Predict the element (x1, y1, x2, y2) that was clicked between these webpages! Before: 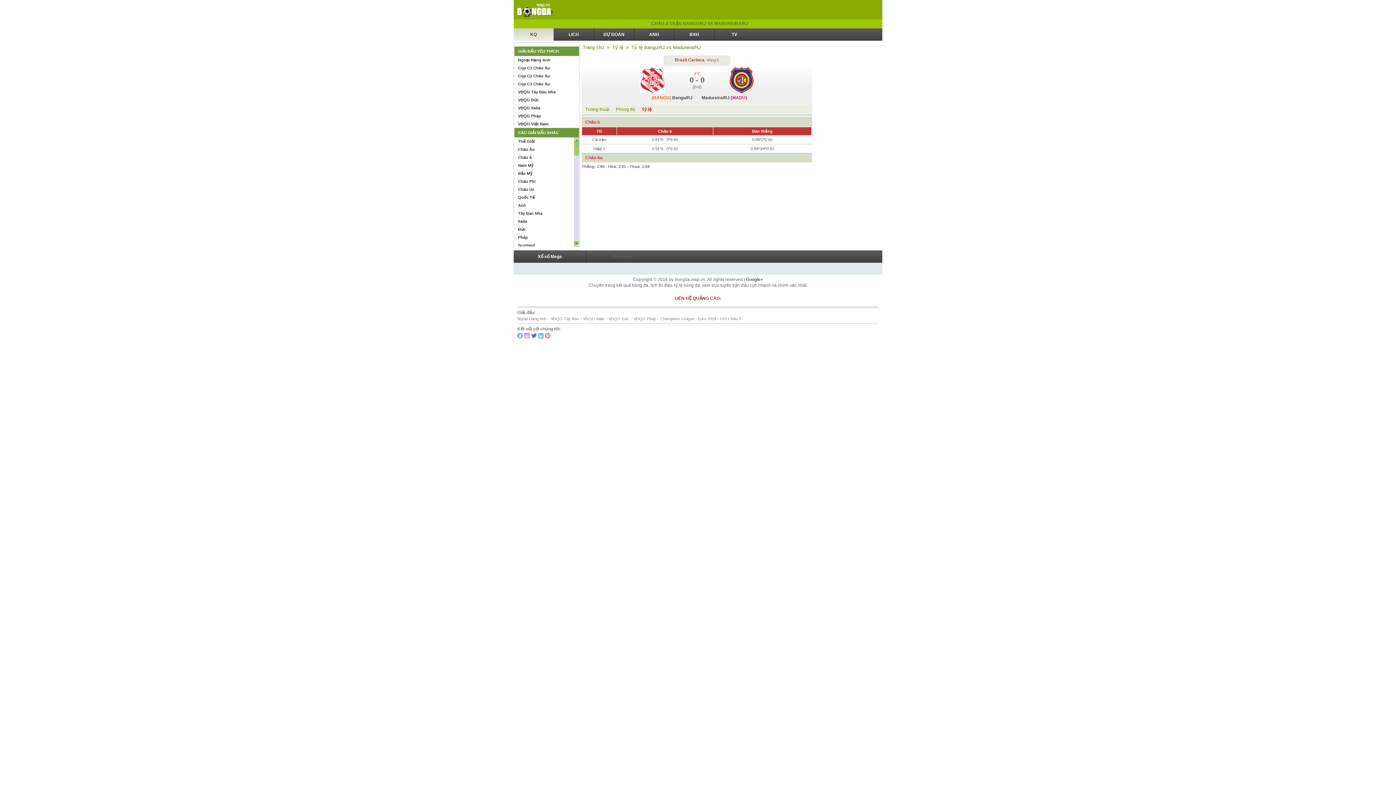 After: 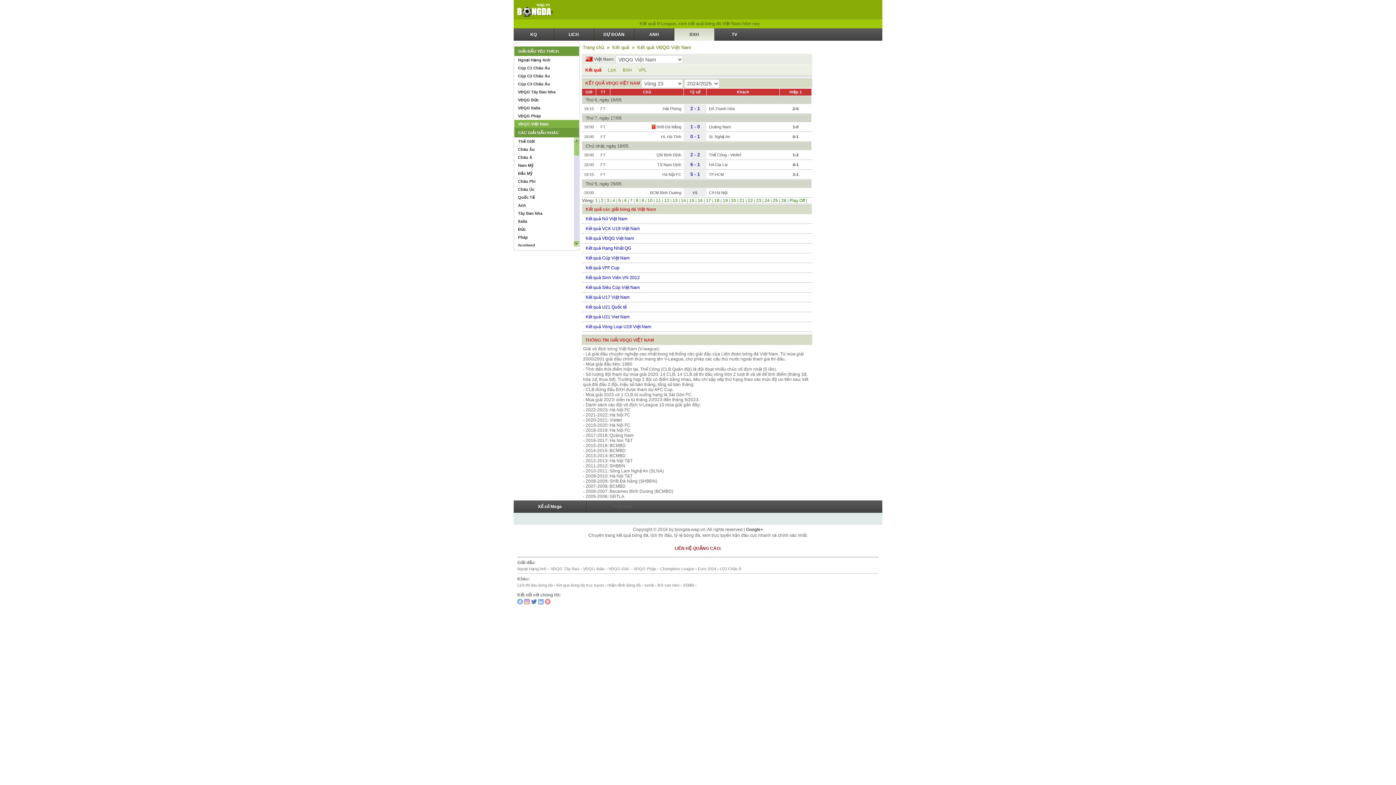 Action: label: VĐQG Việt Nam bbox: (514, 120, 579, 128)